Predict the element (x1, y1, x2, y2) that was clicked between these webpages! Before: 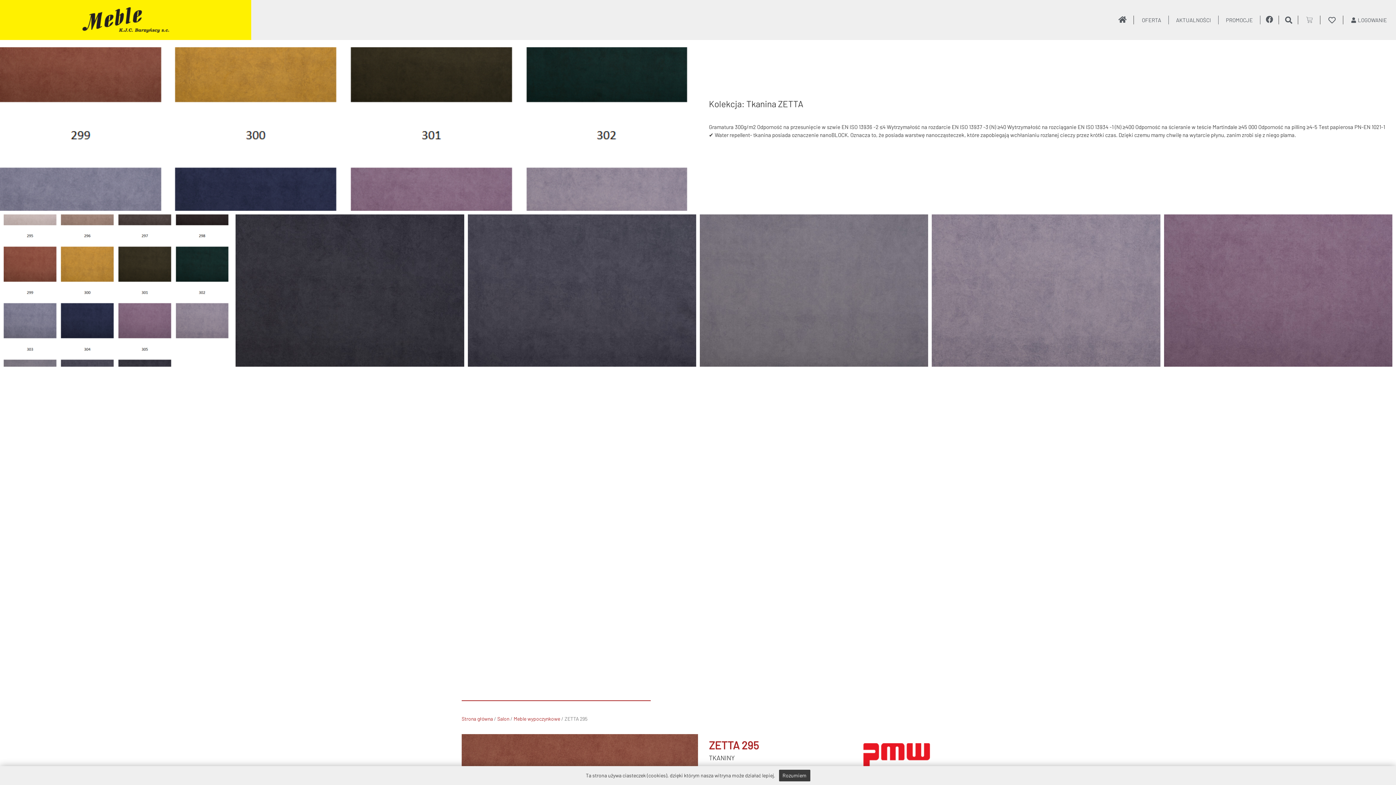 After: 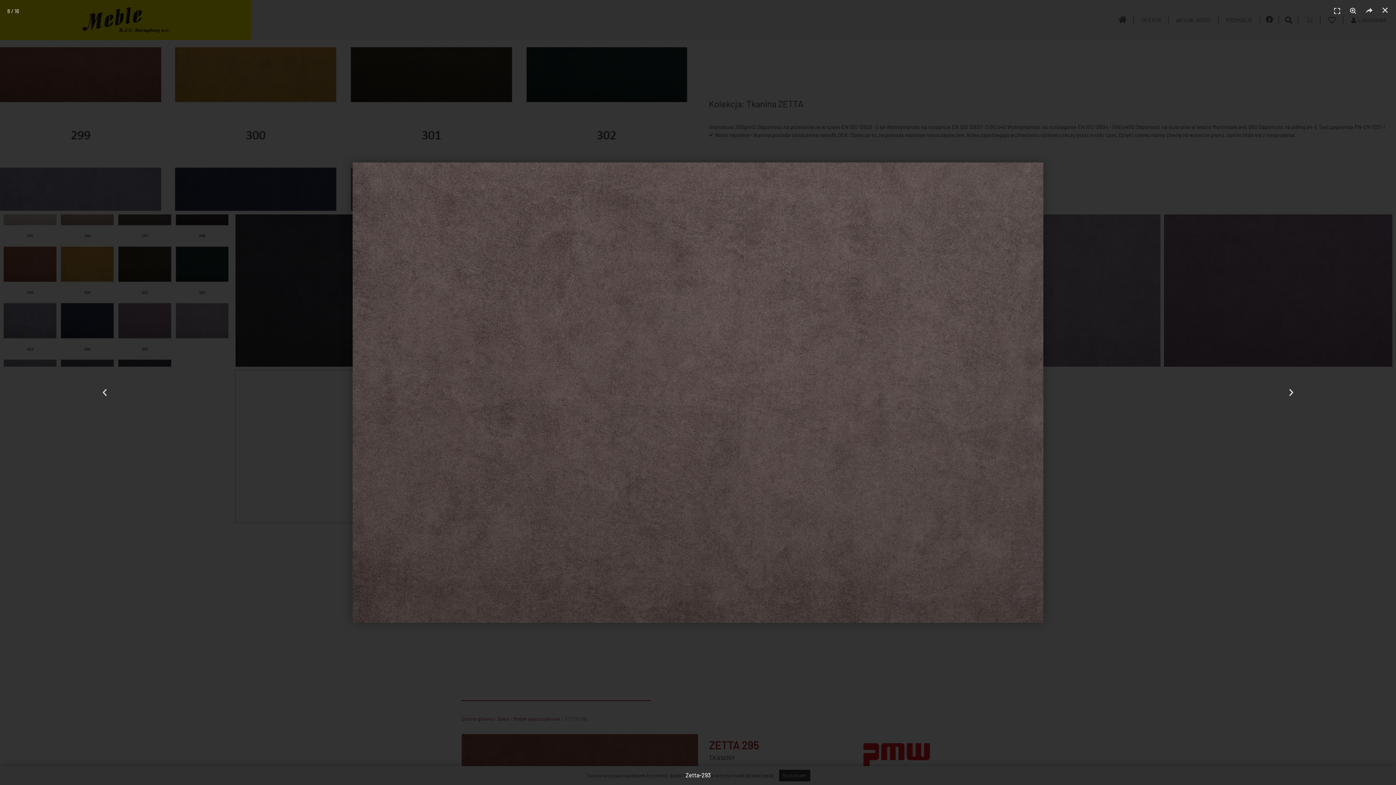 Action: bbox: (235, 370, 464, 522)